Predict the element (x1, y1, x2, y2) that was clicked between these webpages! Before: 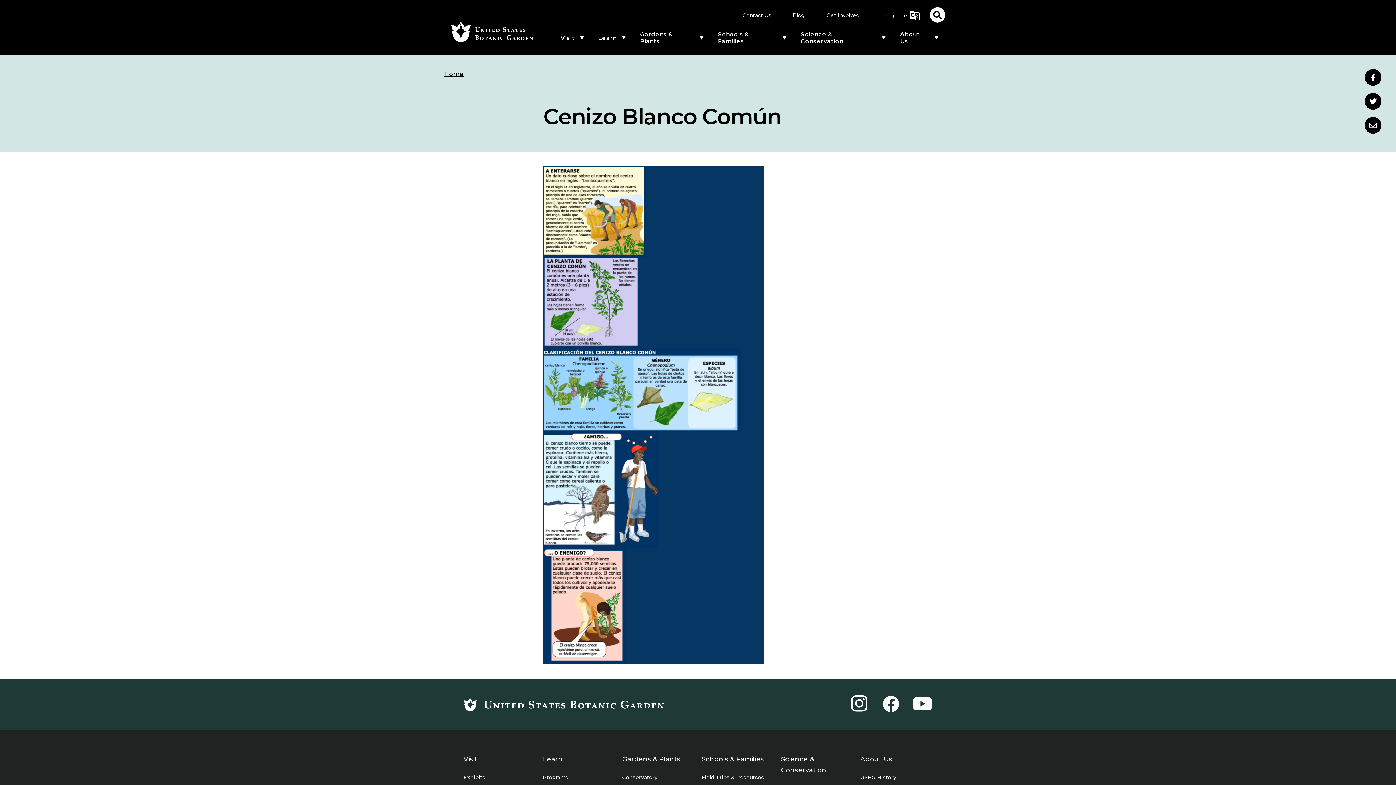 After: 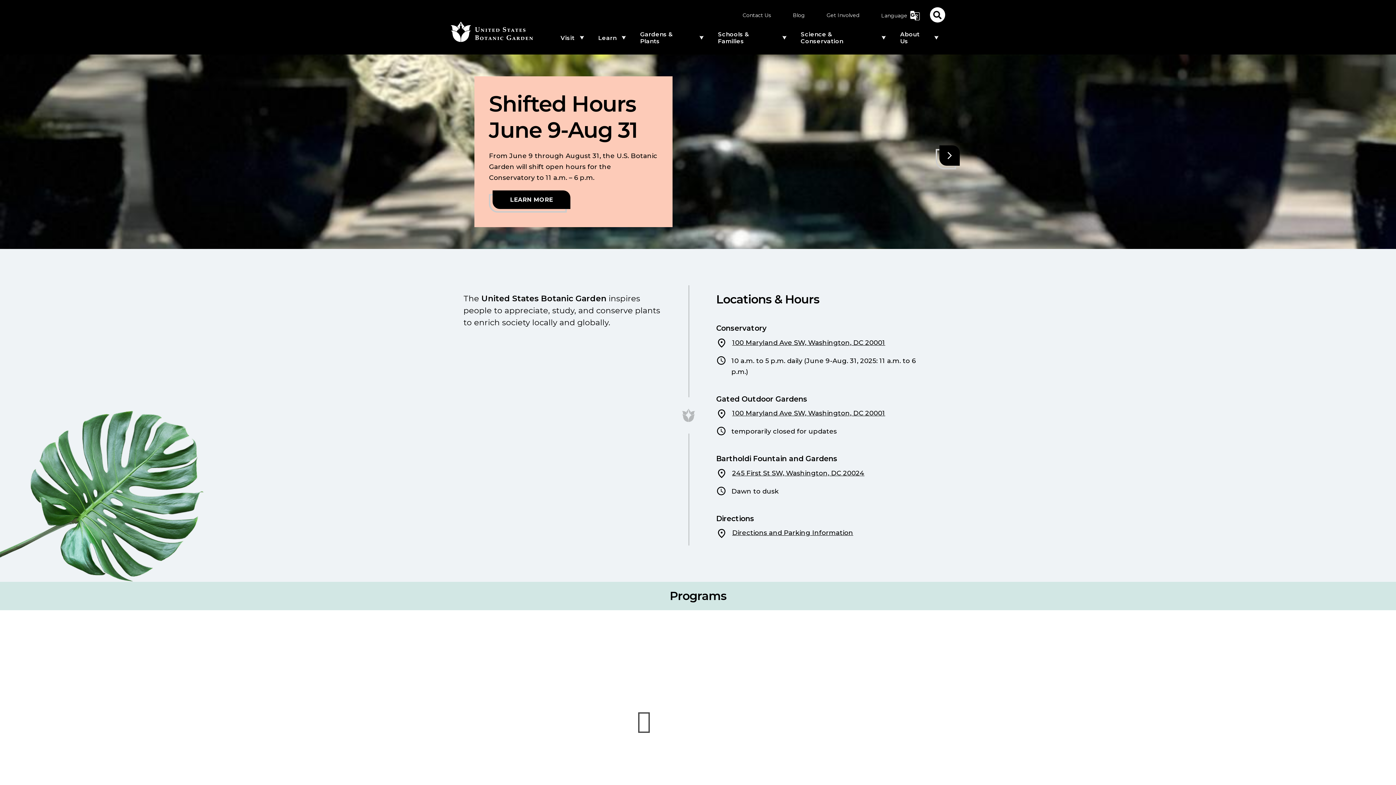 Action: bbox: (450, 21, 533, 42)